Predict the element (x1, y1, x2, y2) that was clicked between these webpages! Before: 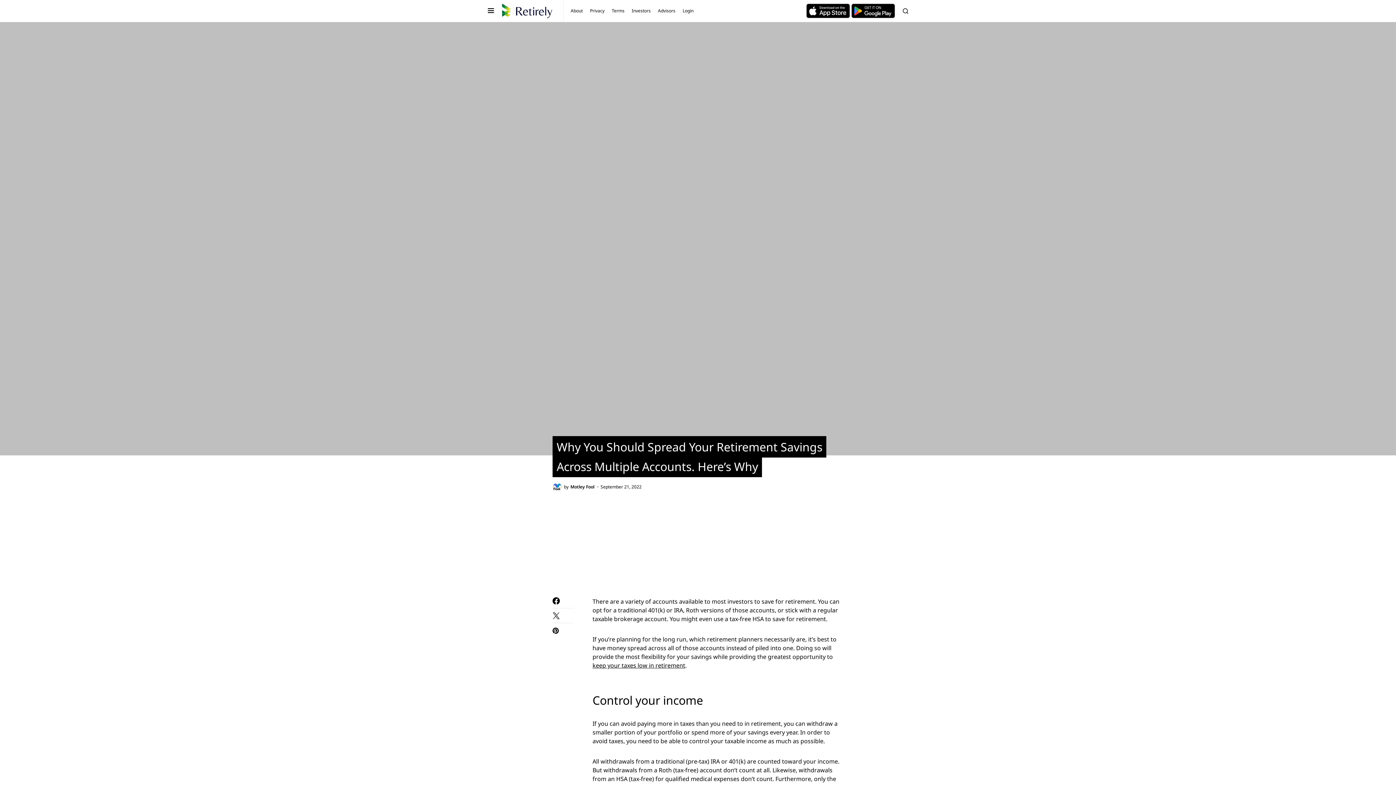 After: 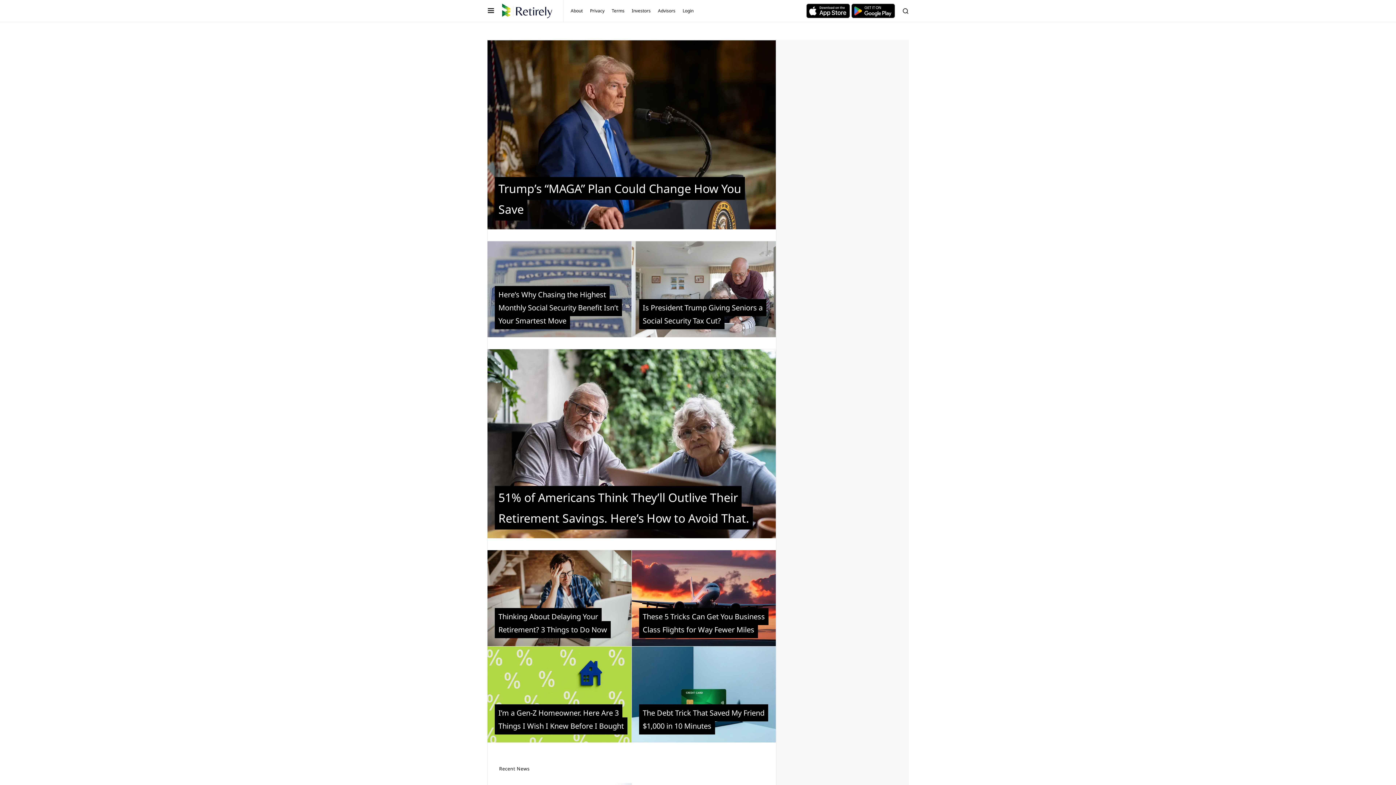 Action: bbox: (502, 3, 555, 18)